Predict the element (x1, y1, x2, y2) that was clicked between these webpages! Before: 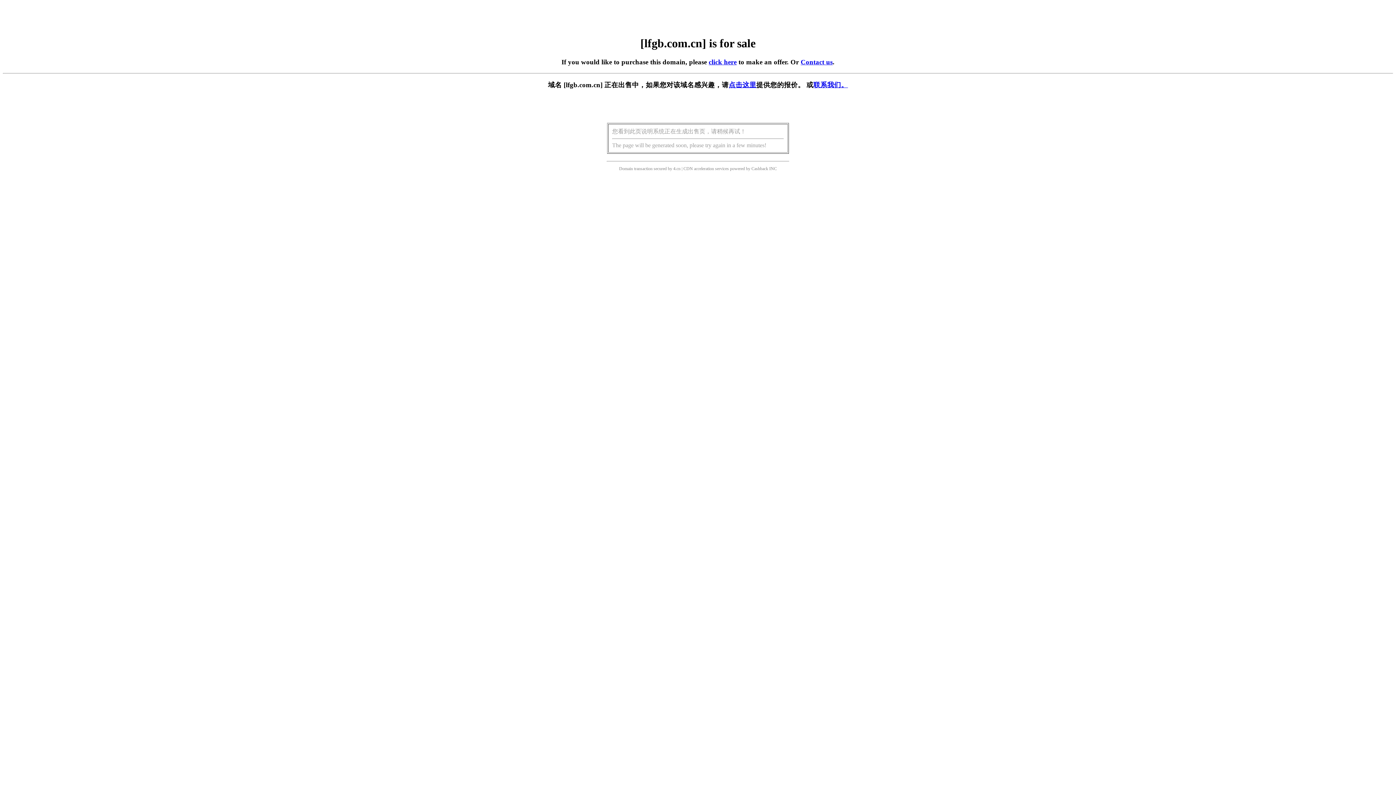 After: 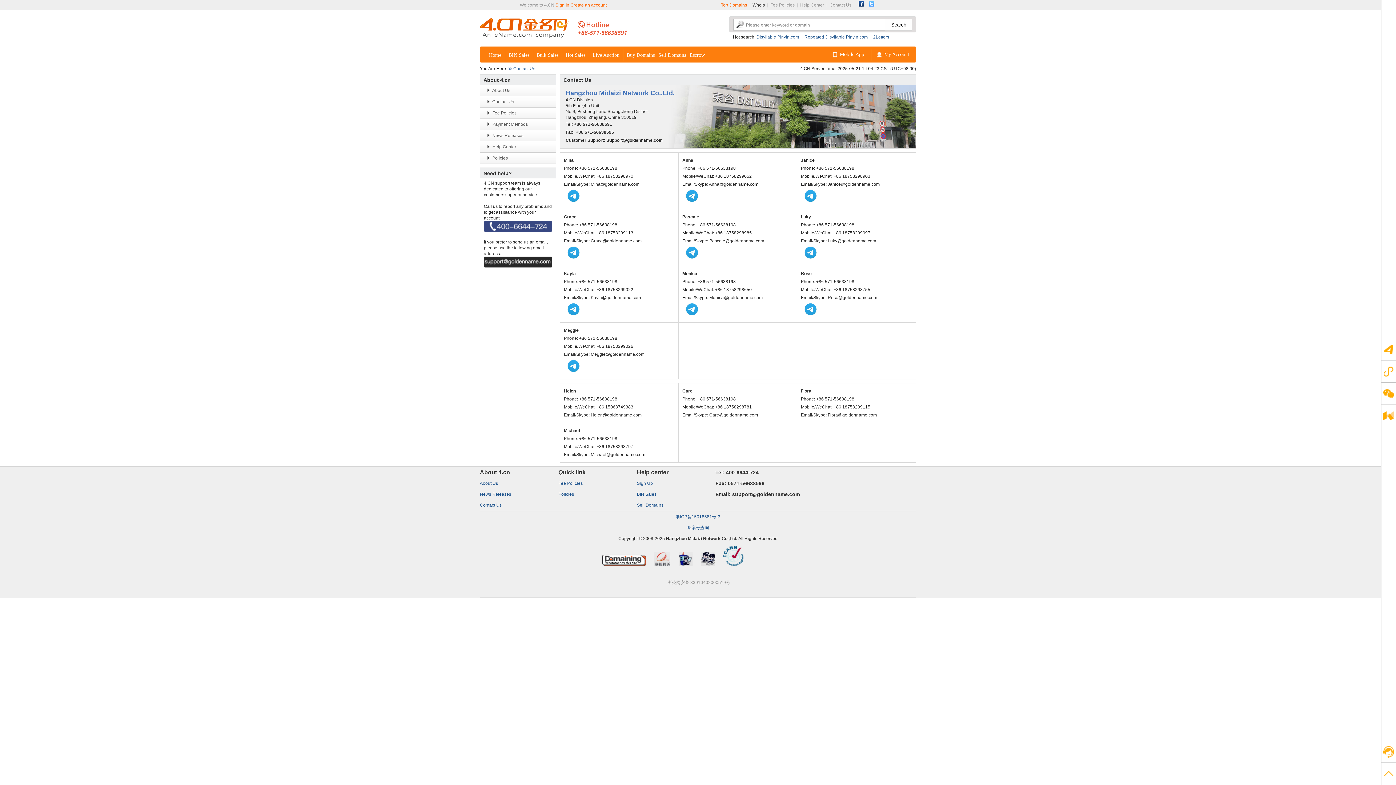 Action: bbox: (800, 58, 832, 65) label: Contact us